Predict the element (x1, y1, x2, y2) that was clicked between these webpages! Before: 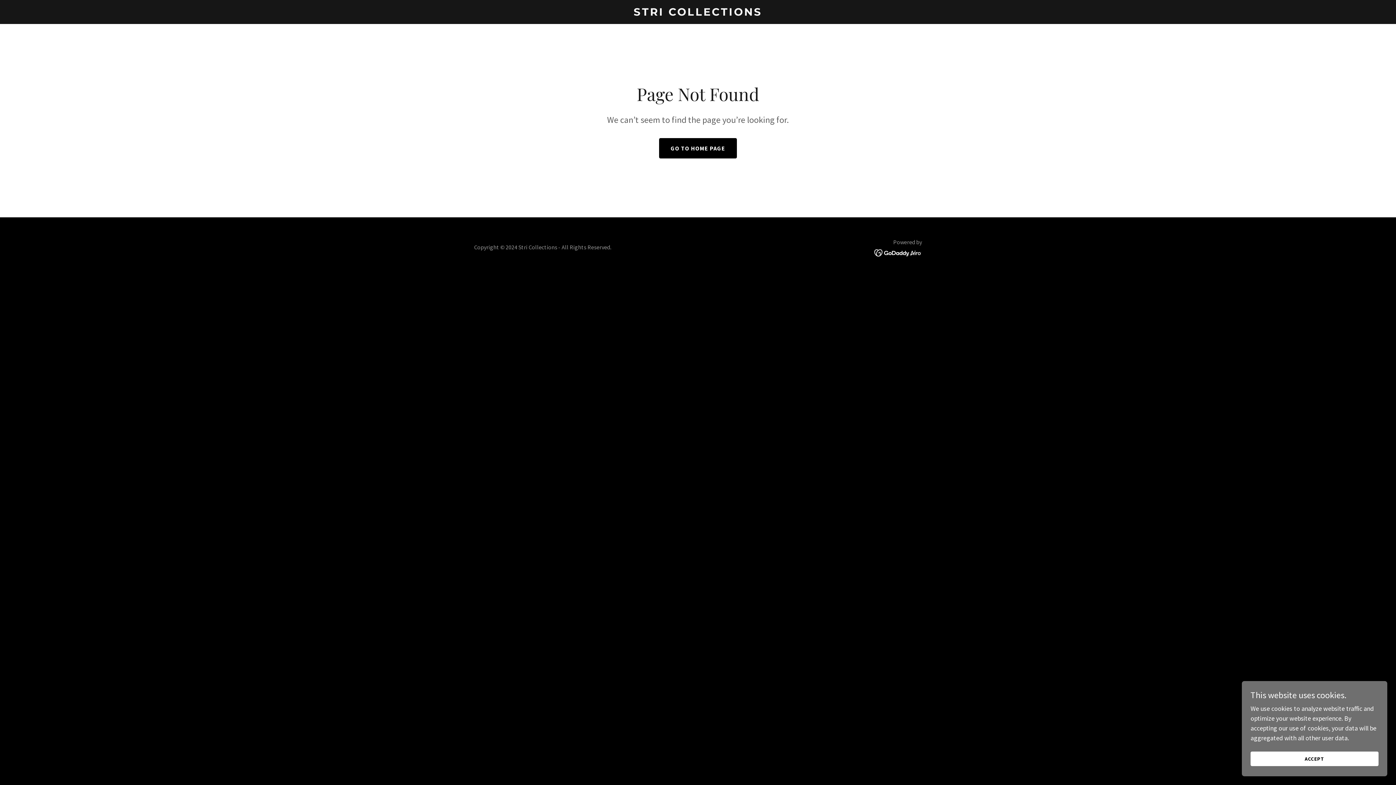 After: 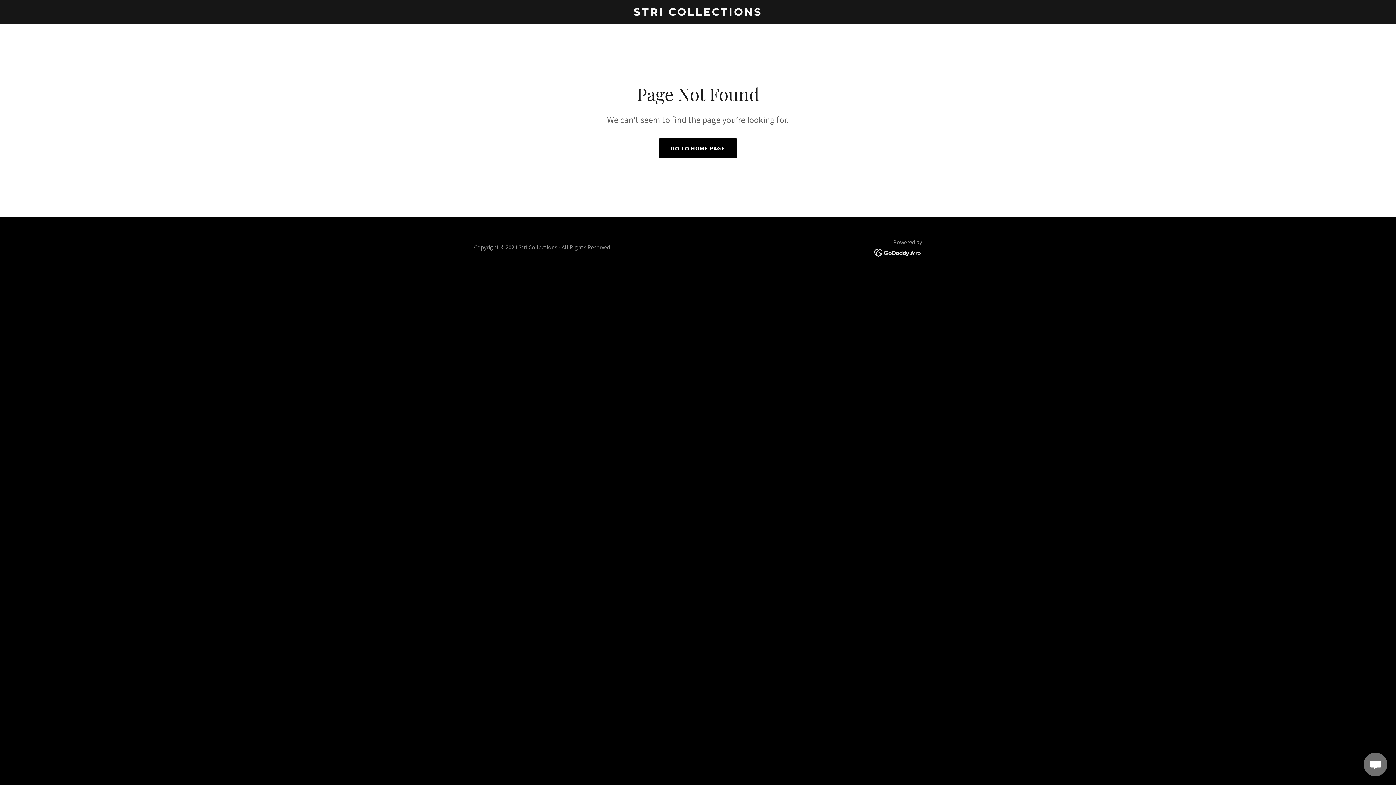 Action: bbox: (1250, 752, 1378, 766) label: ACCEPT